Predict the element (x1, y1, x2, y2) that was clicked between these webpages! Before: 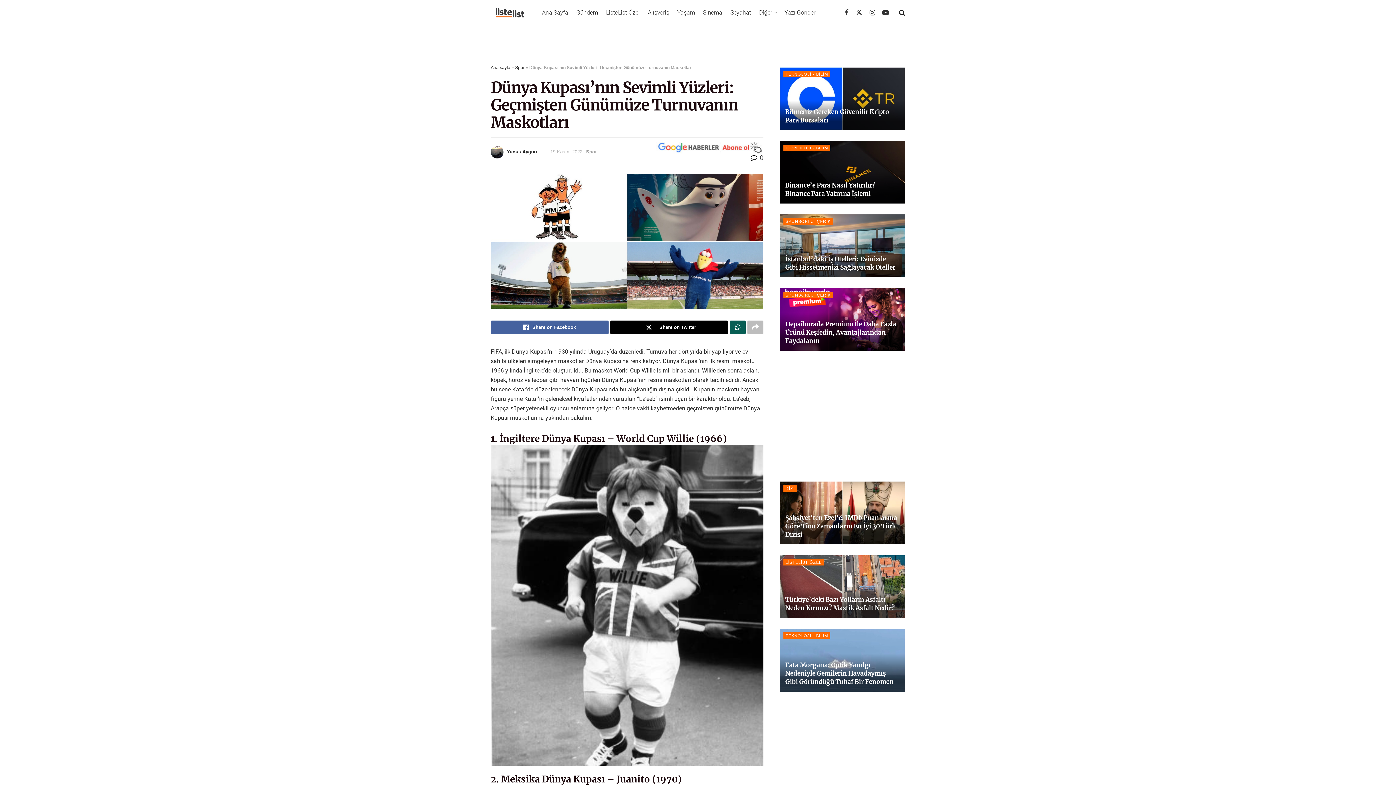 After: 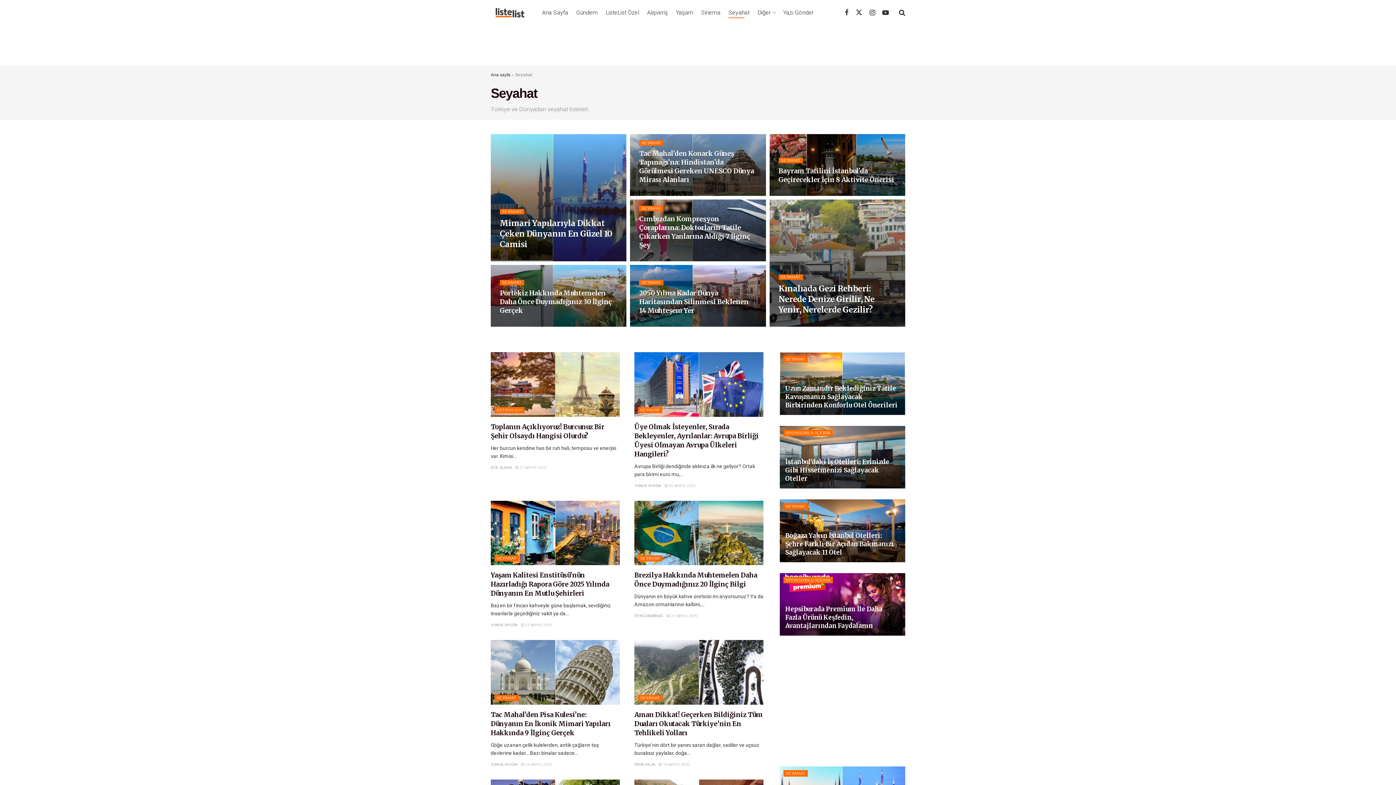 Action: bbox: (730, 6, 751, 18) label: Seyahat